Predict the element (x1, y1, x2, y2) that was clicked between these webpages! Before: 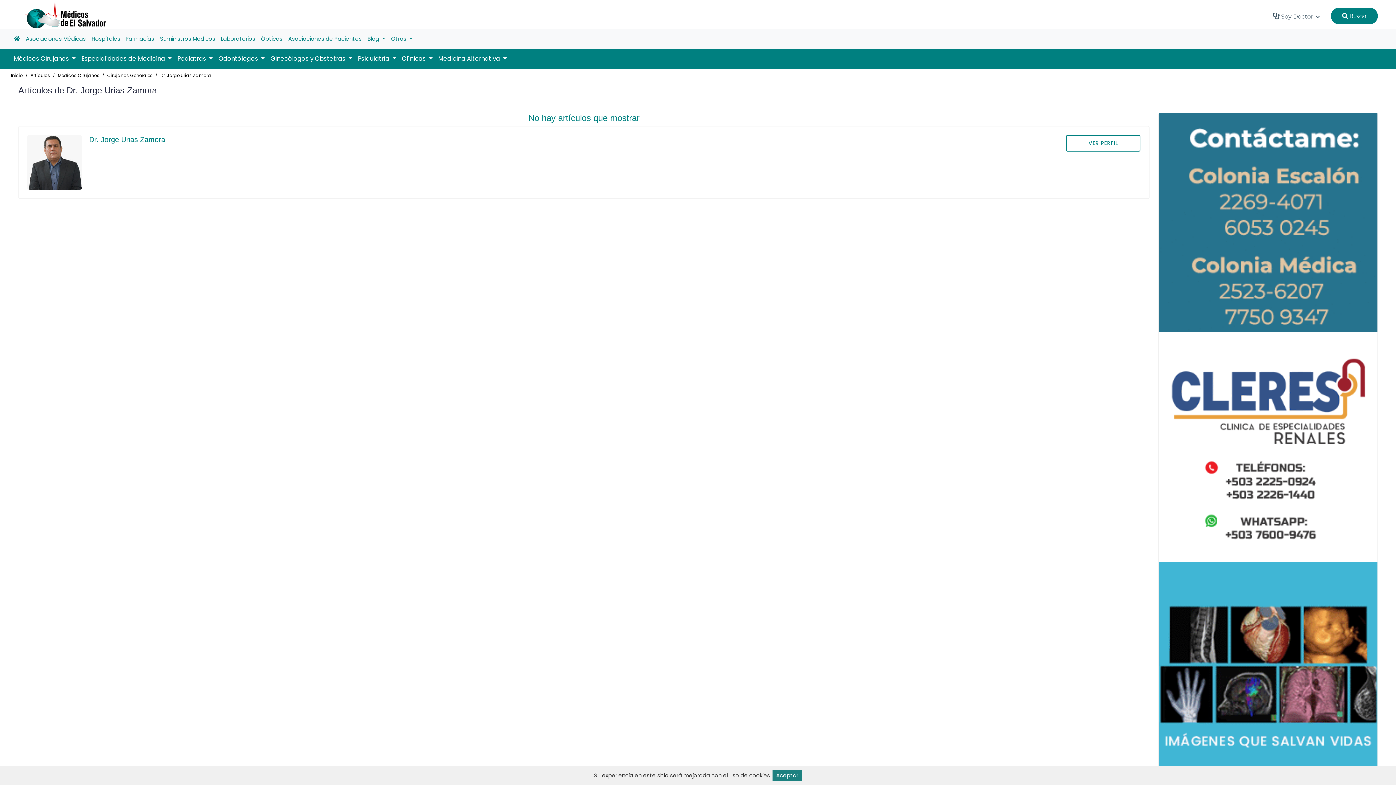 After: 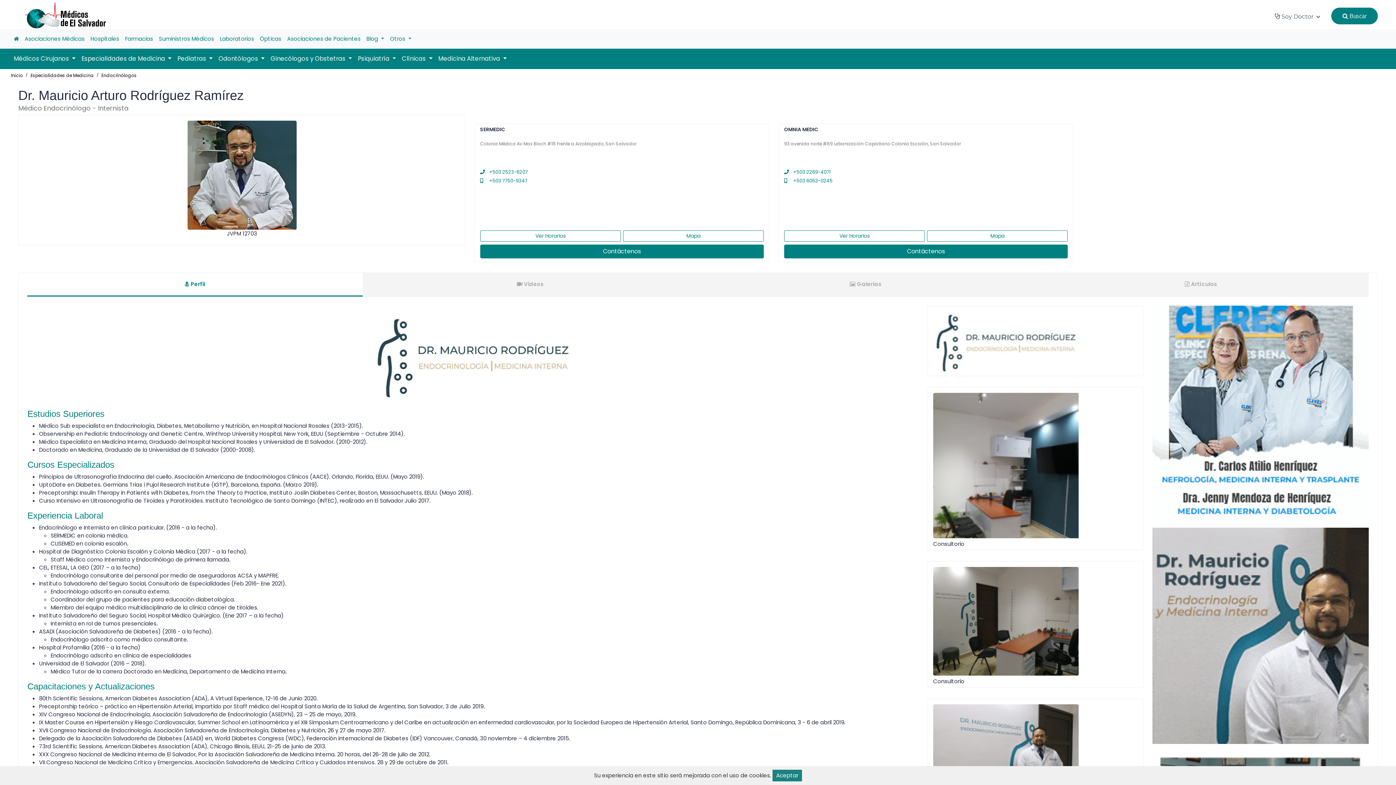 Action: bbox: (1159, 218, 1377, 226)